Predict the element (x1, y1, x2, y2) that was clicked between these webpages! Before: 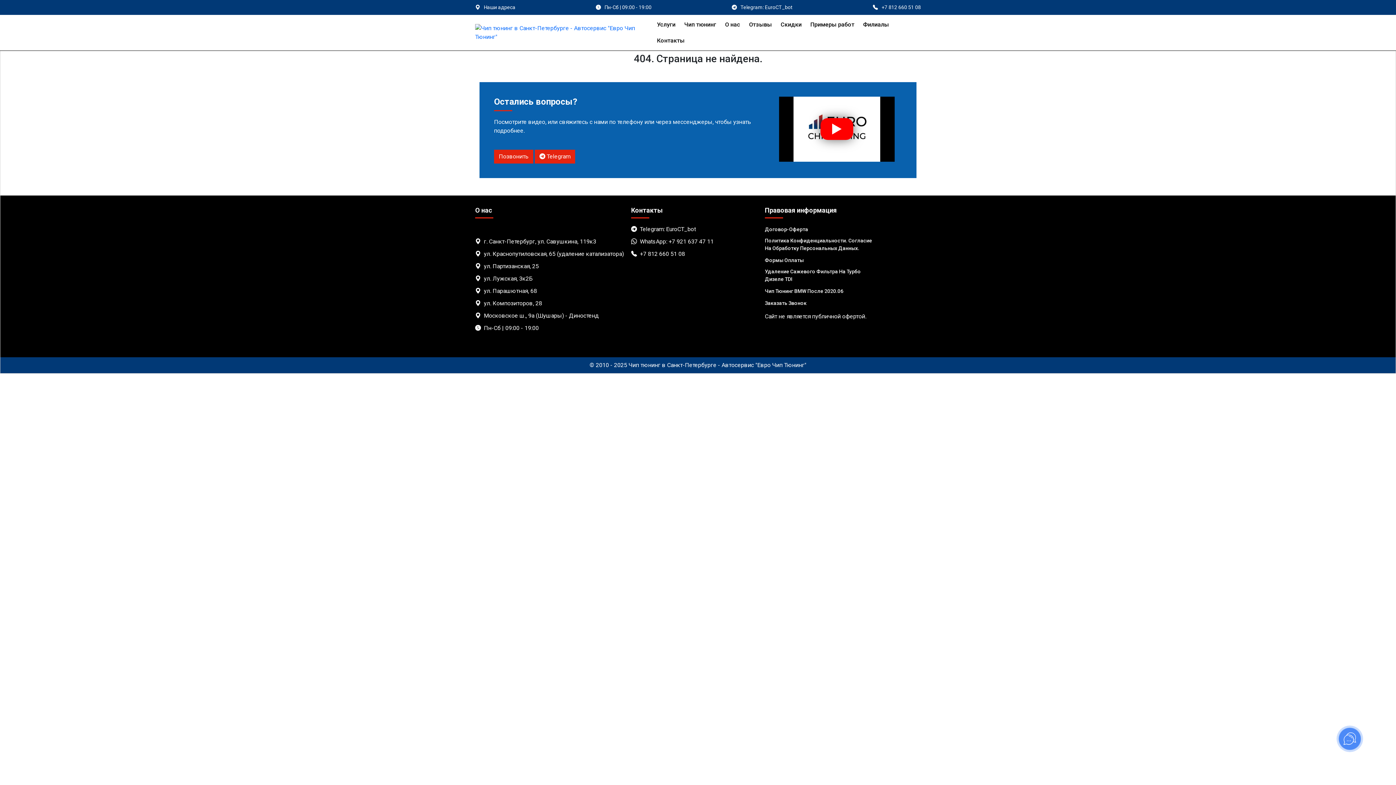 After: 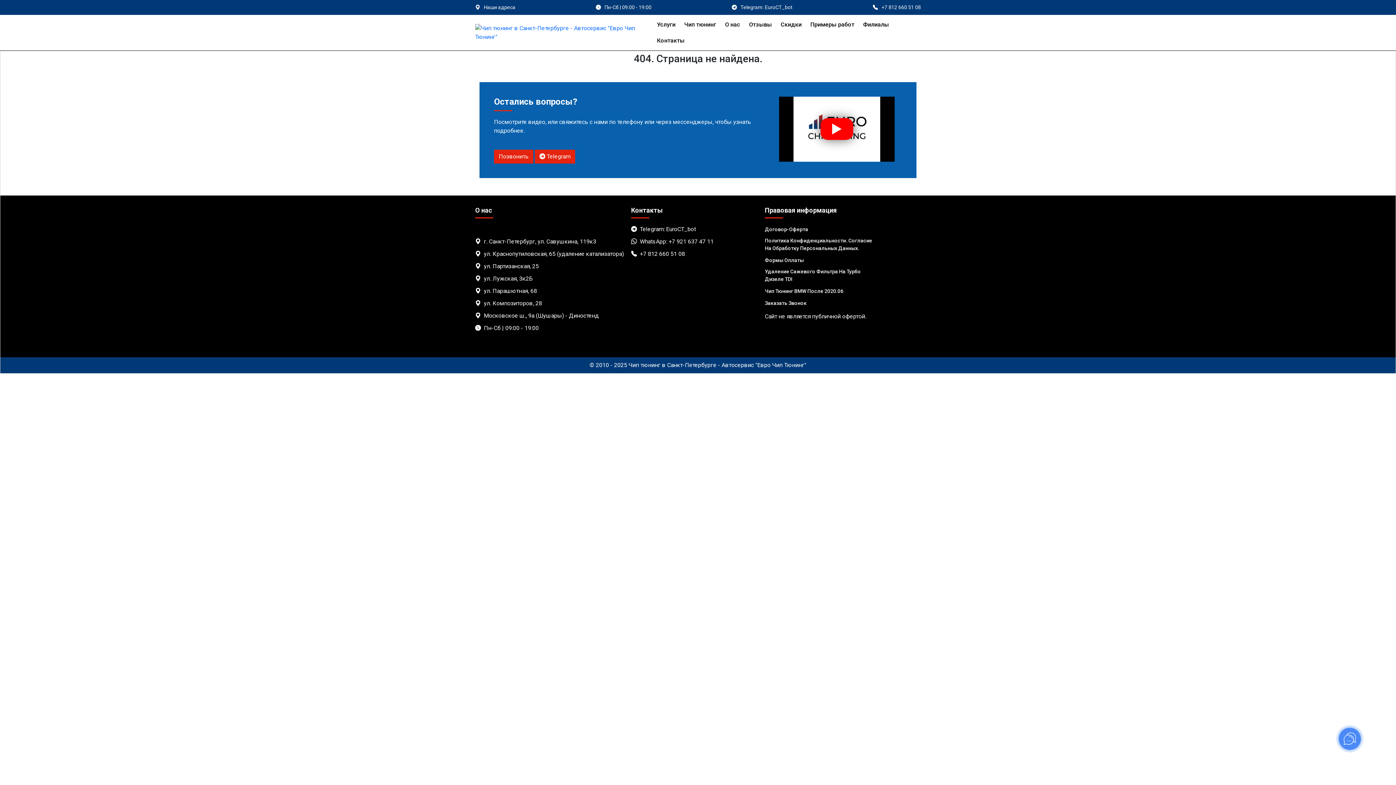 Action: bbox: (494, 149, 533, 163) label: Позвонить